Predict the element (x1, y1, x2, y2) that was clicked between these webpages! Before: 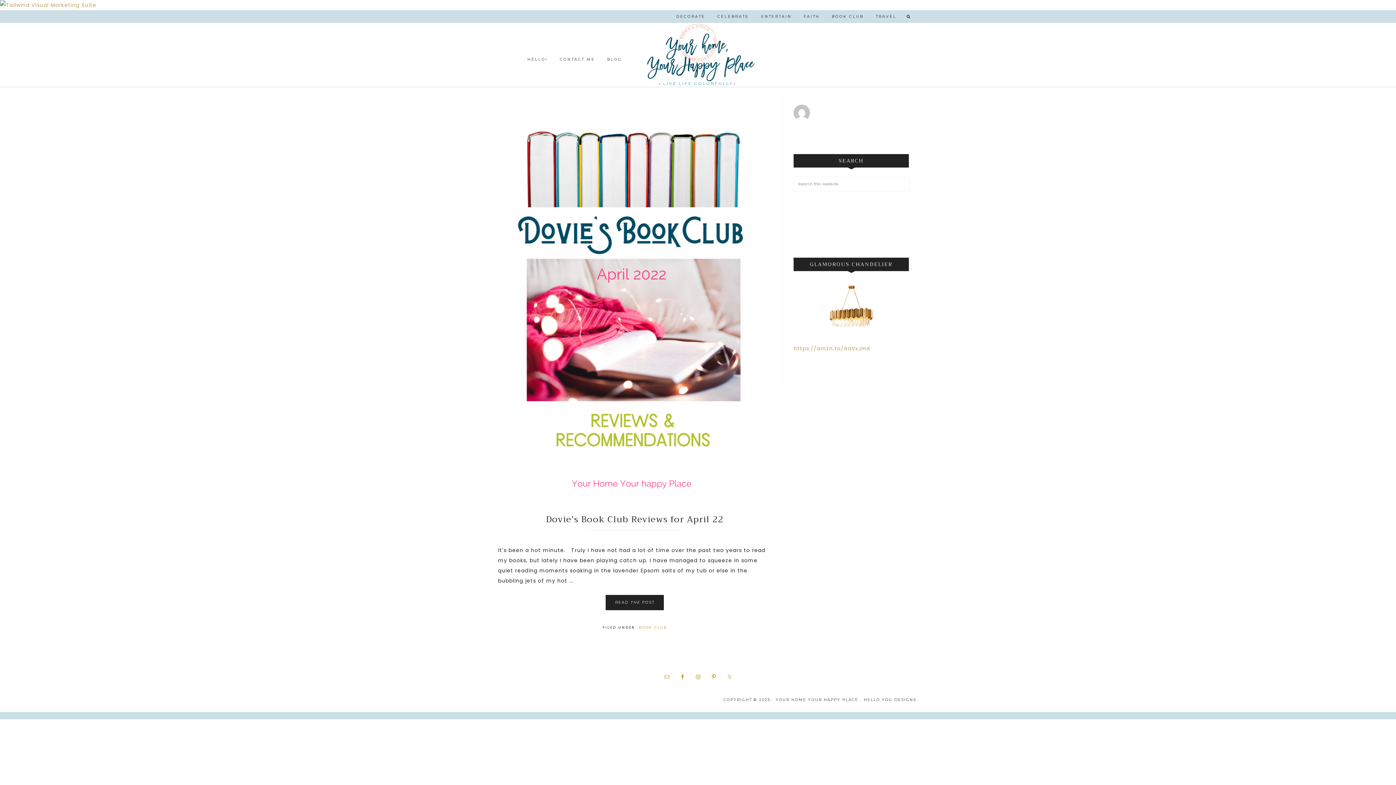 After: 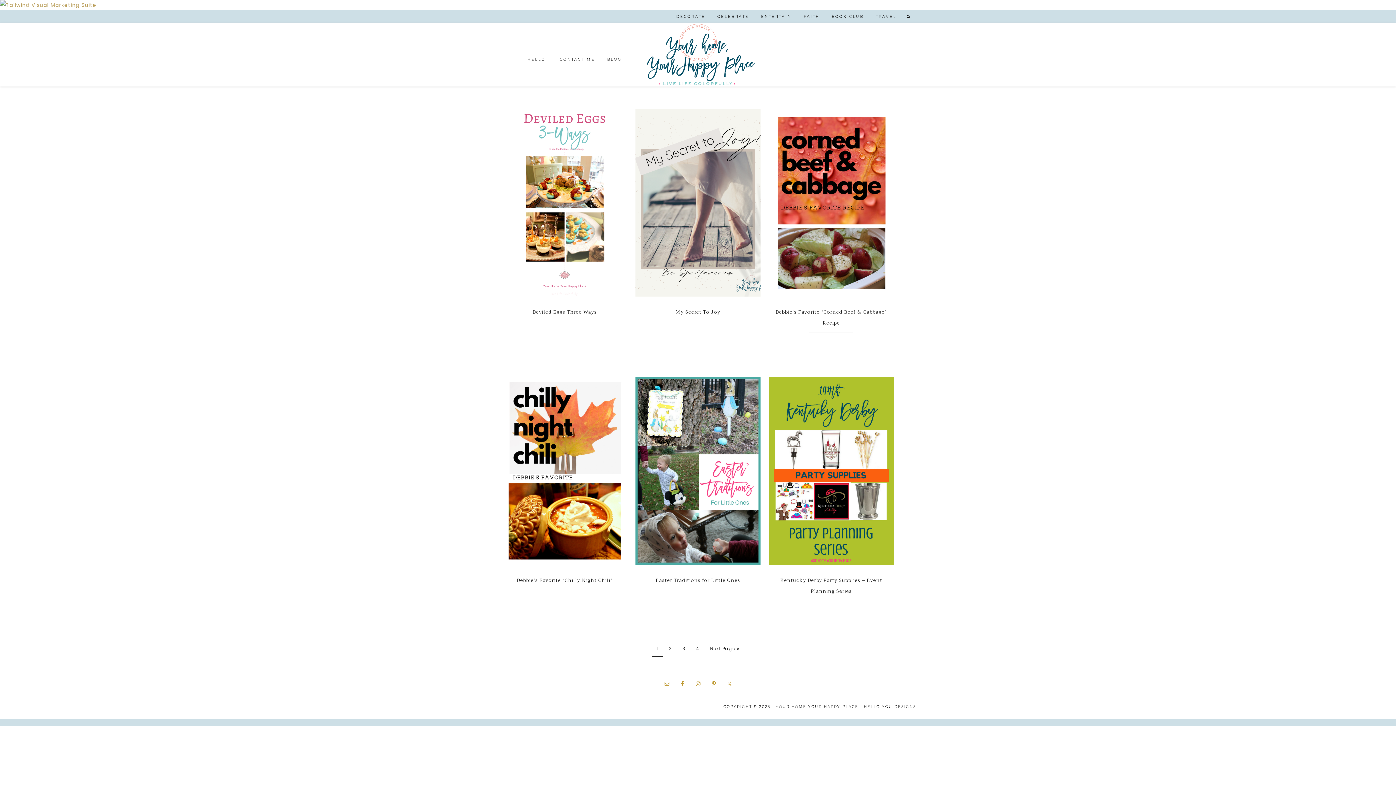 Action: bbox: (712, 10, 754, 22) label: CELEBRATE